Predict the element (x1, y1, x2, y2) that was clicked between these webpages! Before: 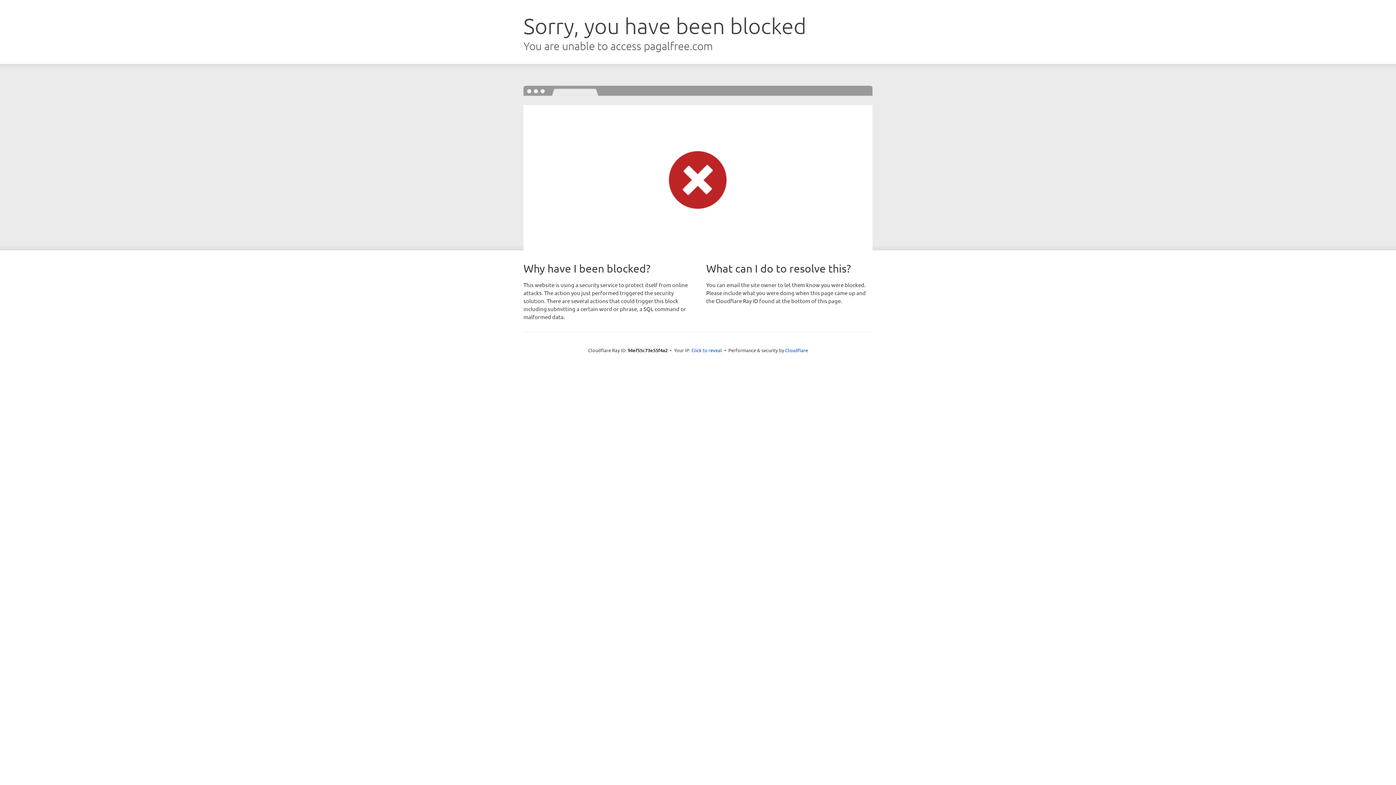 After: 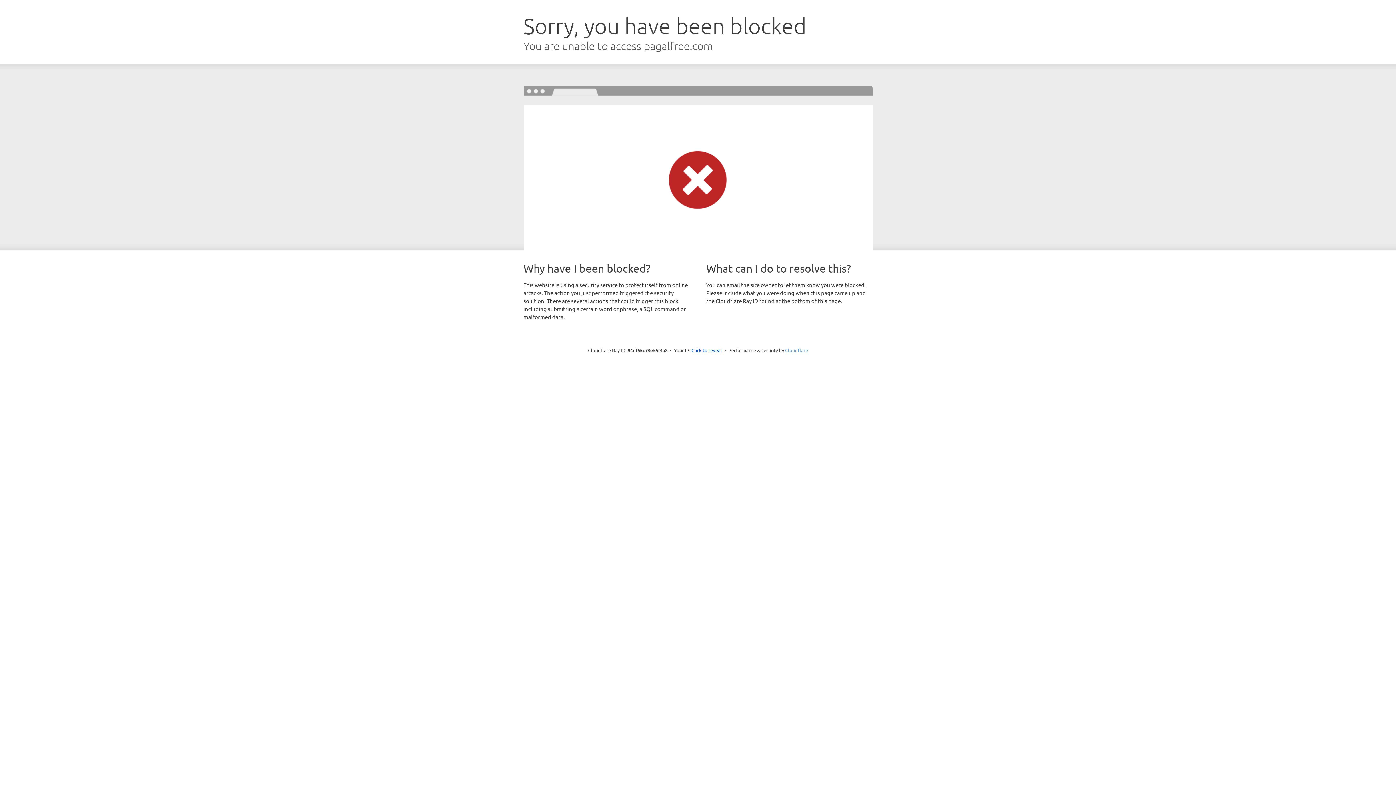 Action: label: Cloudflare bbox: (785, 347, 808, 353)